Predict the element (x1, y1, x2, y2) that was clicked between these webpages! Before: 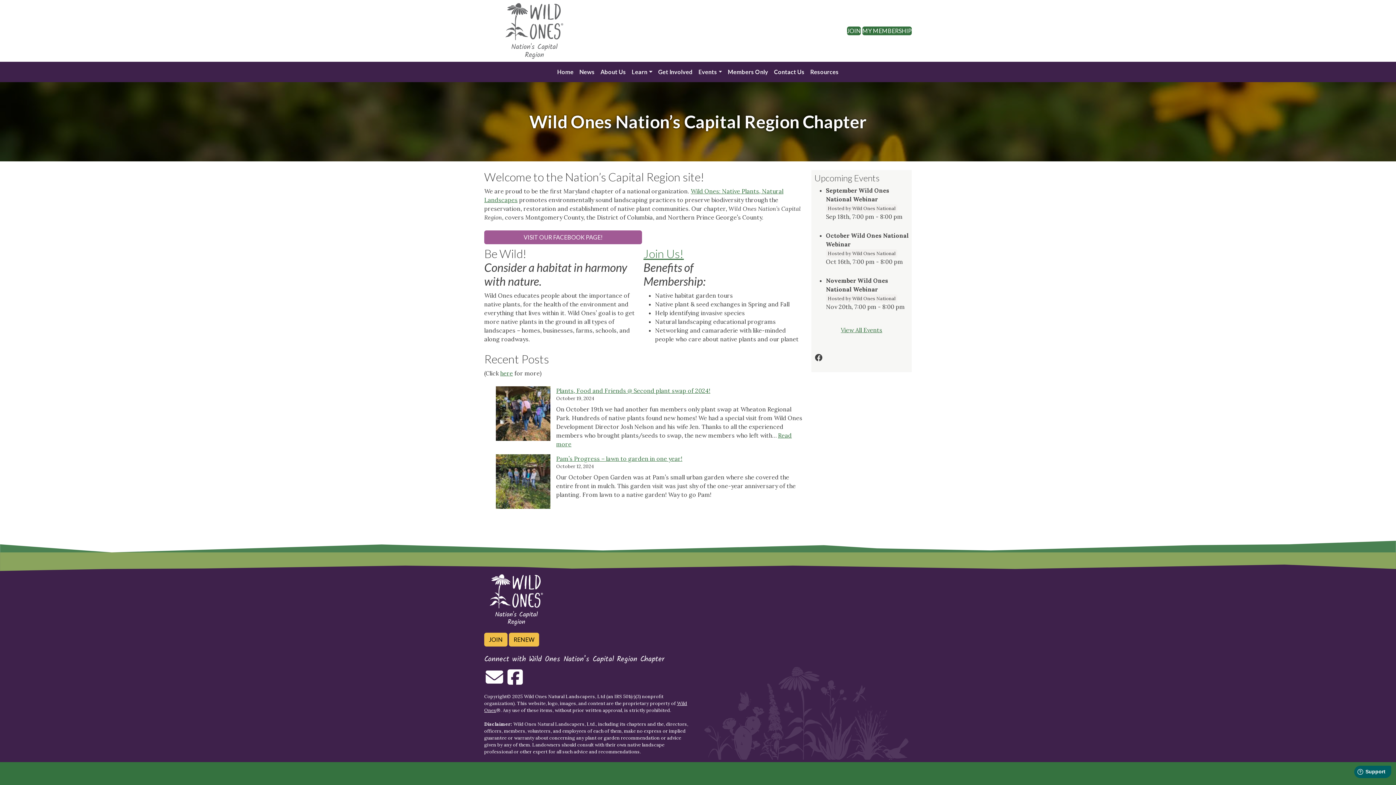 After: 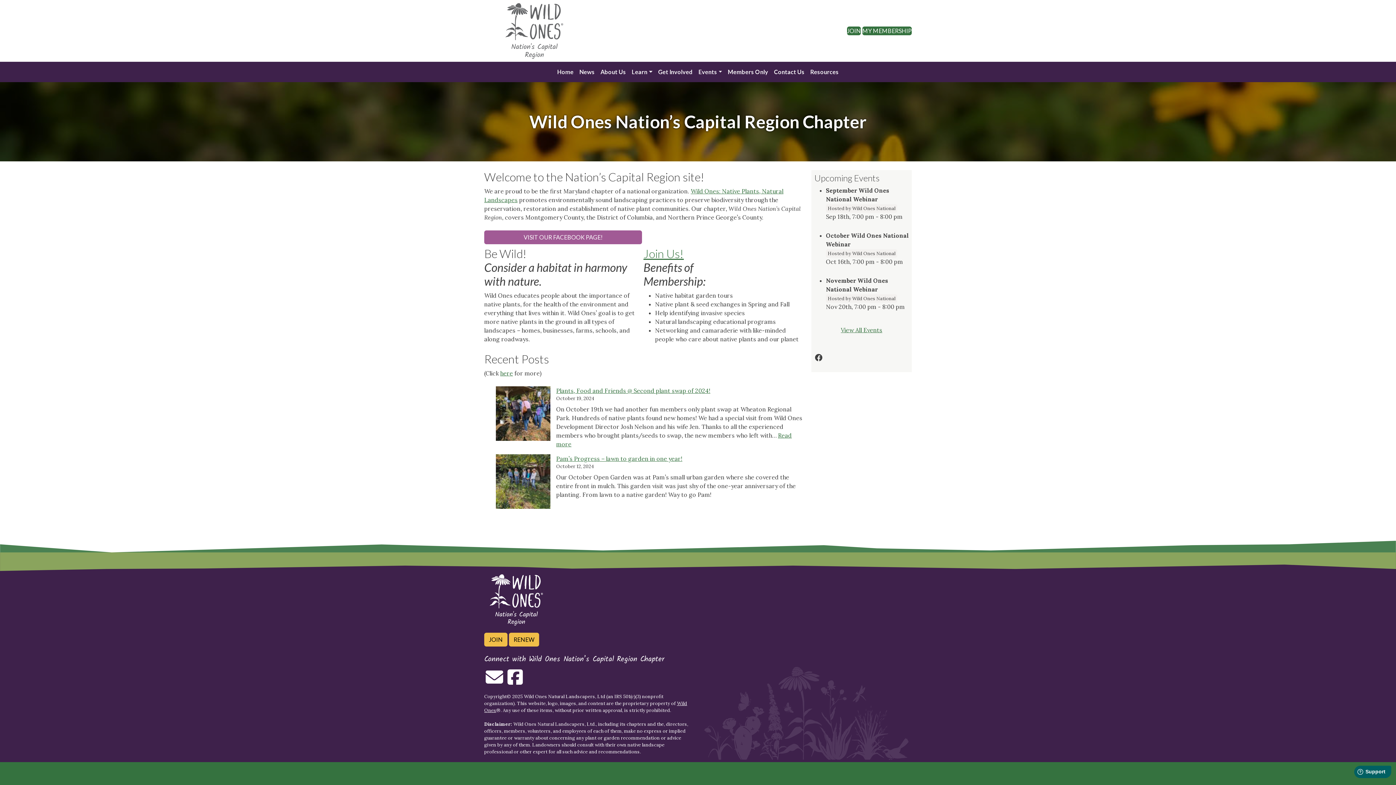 Action: label: Home bbox: (554, 64, 576, 79)